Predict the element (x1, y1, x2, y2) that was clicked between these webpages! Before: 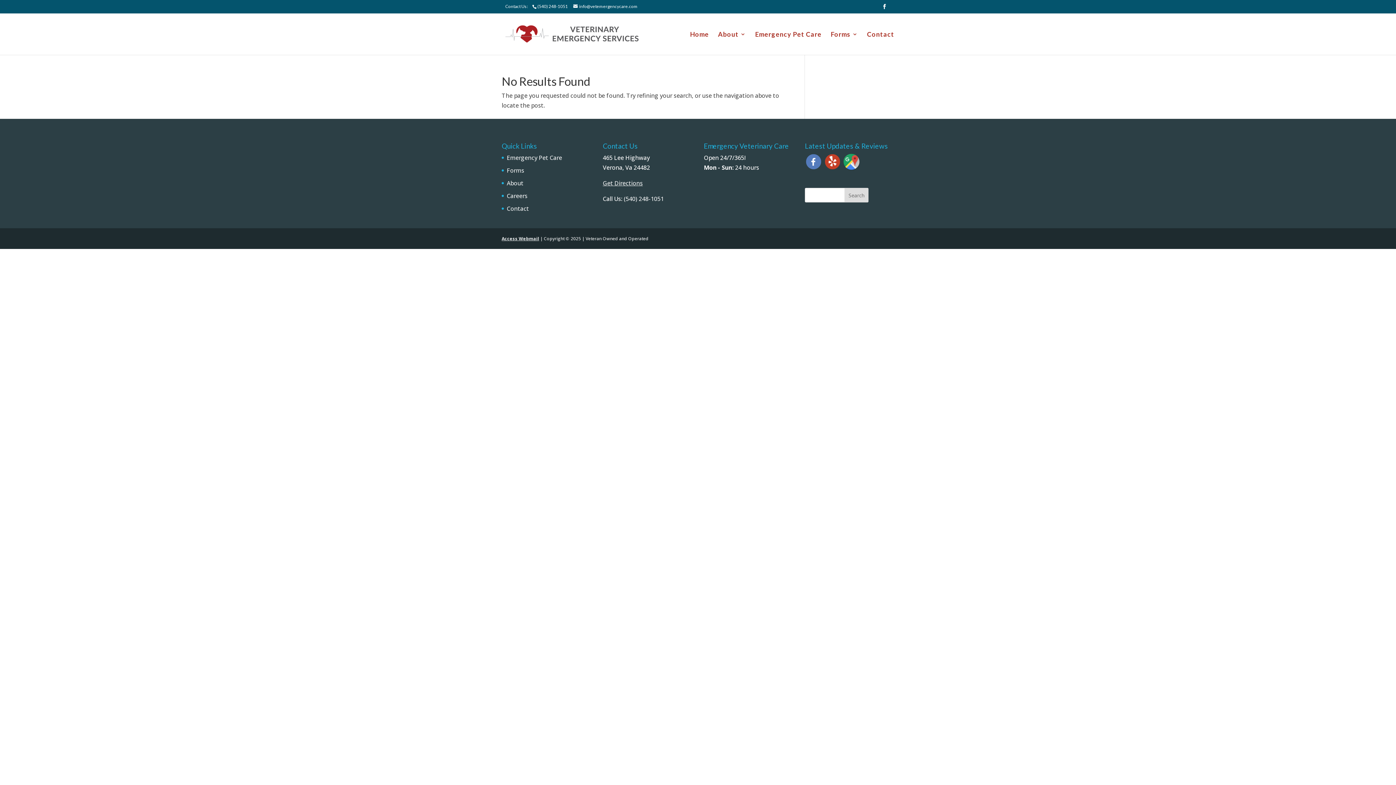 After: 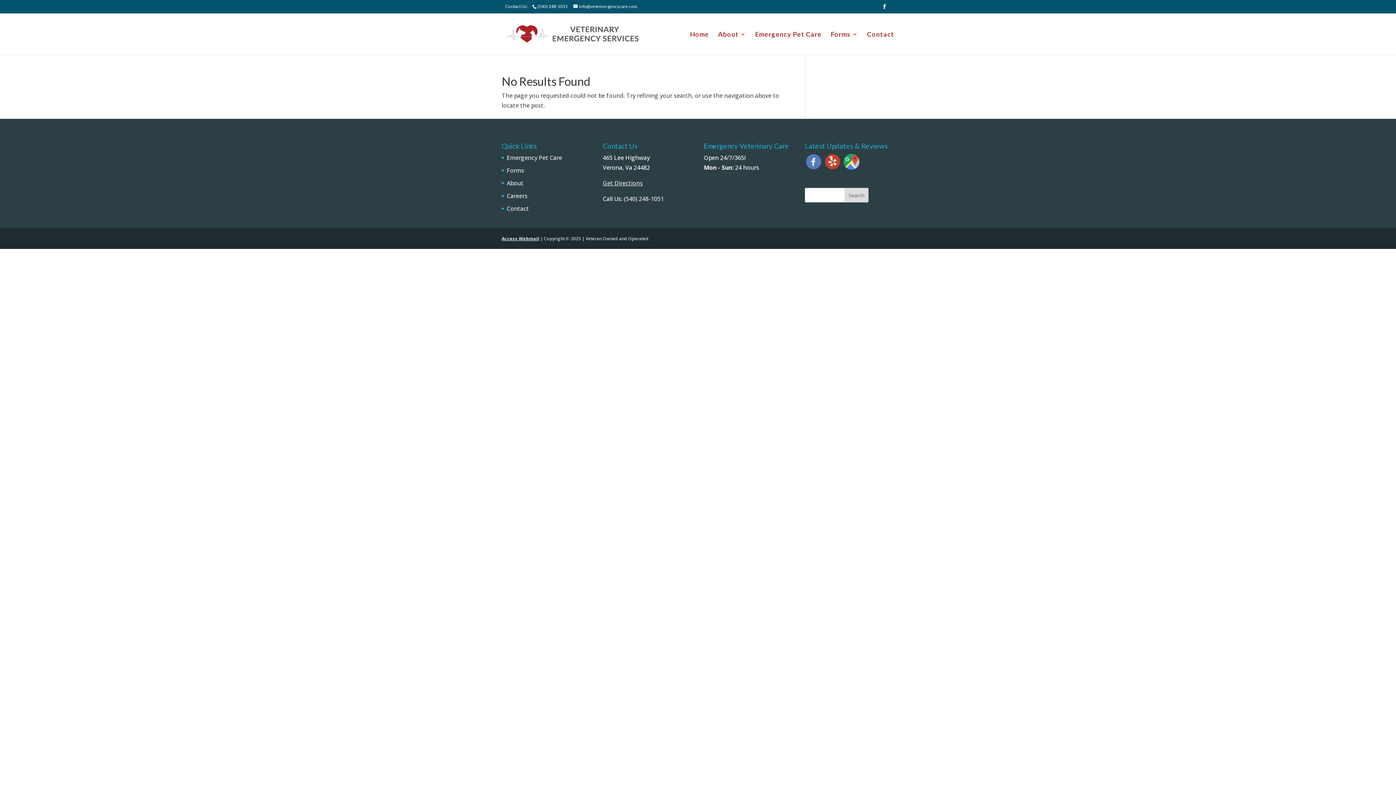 Action: bbox: (824, 164, 841, 172)